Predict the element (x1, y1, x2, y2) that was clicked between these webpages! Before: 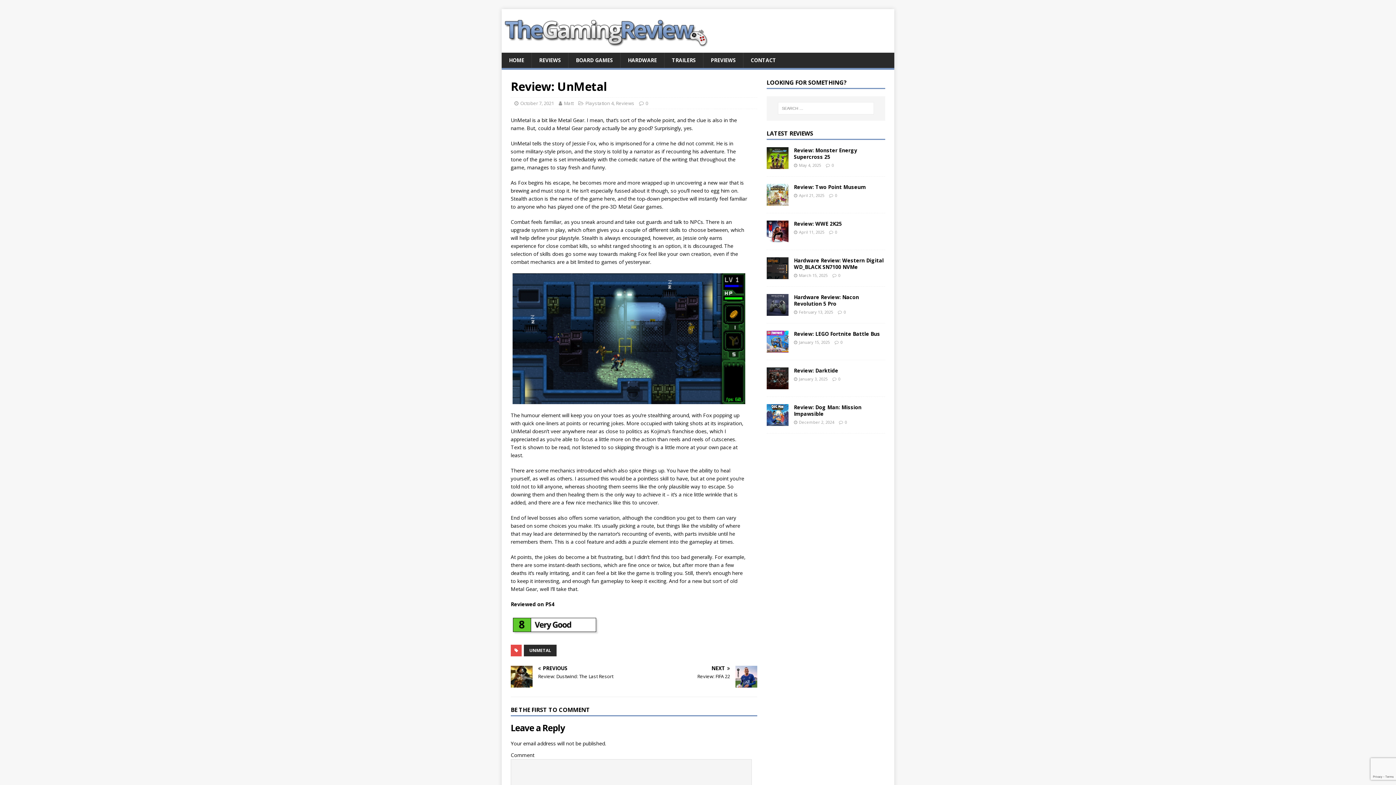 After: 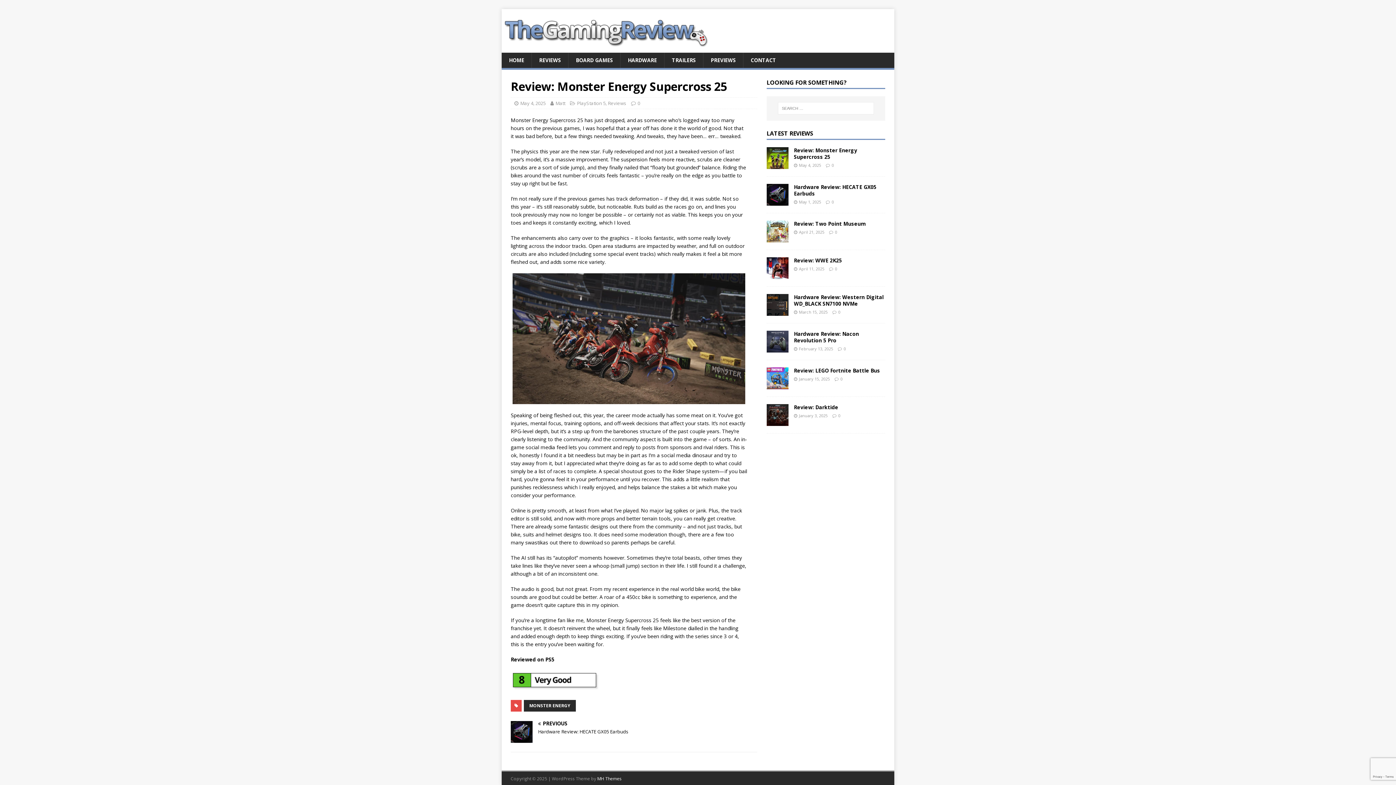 Action: label: Review: Monster Energy Supercross 25 bbox: (794, 146, 857, 160)